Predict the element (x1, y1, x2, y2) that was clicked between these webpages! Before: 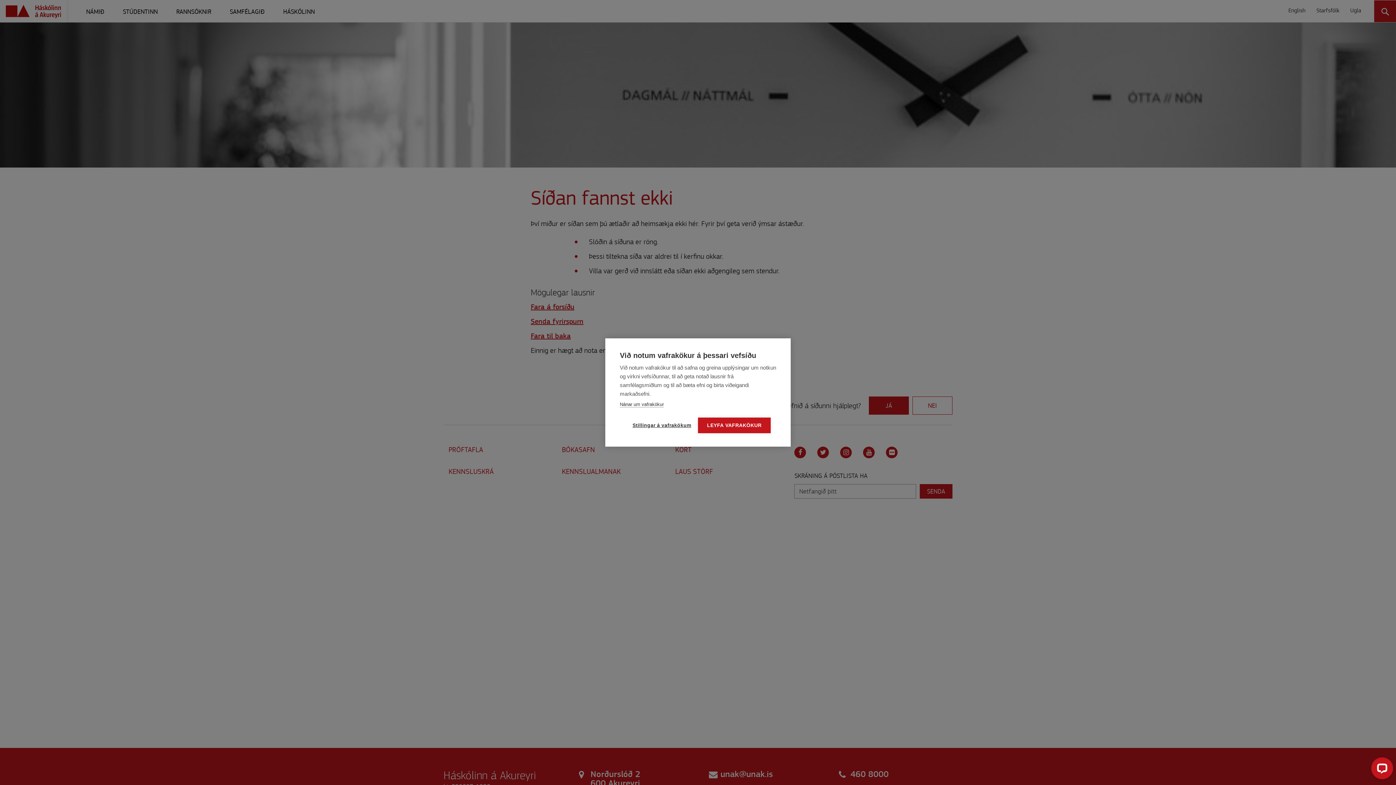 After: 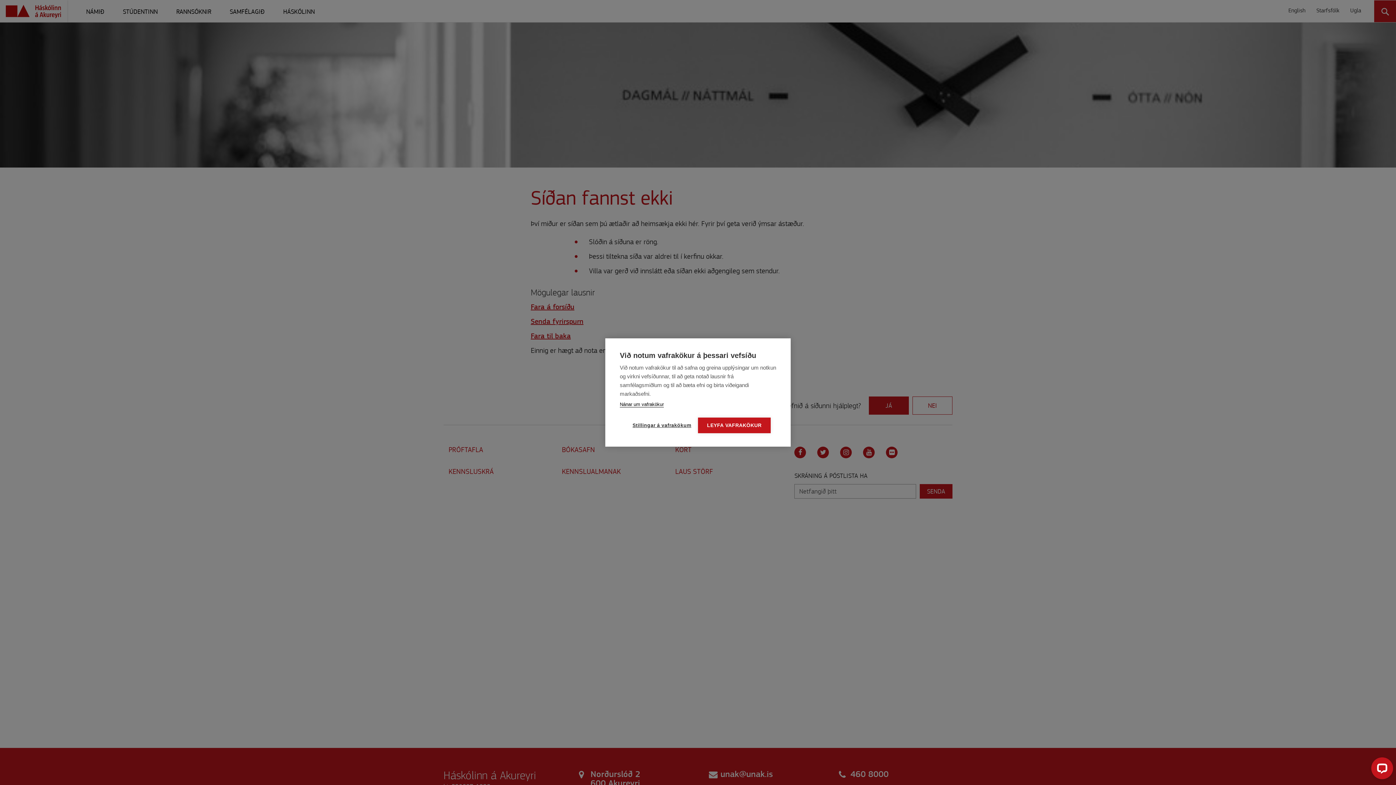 Action: label: Nánar um vafrakökur bbox: (620, 401, 664, 407)